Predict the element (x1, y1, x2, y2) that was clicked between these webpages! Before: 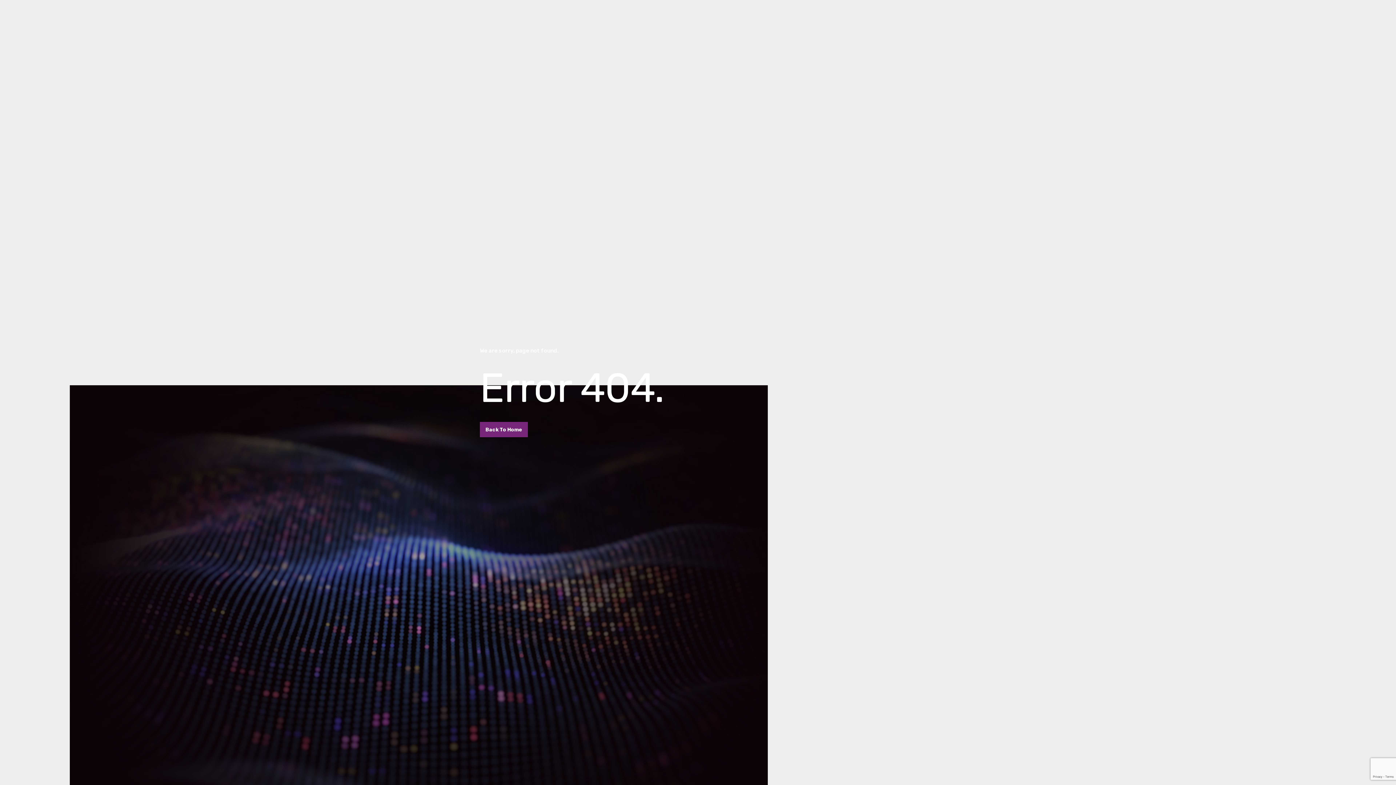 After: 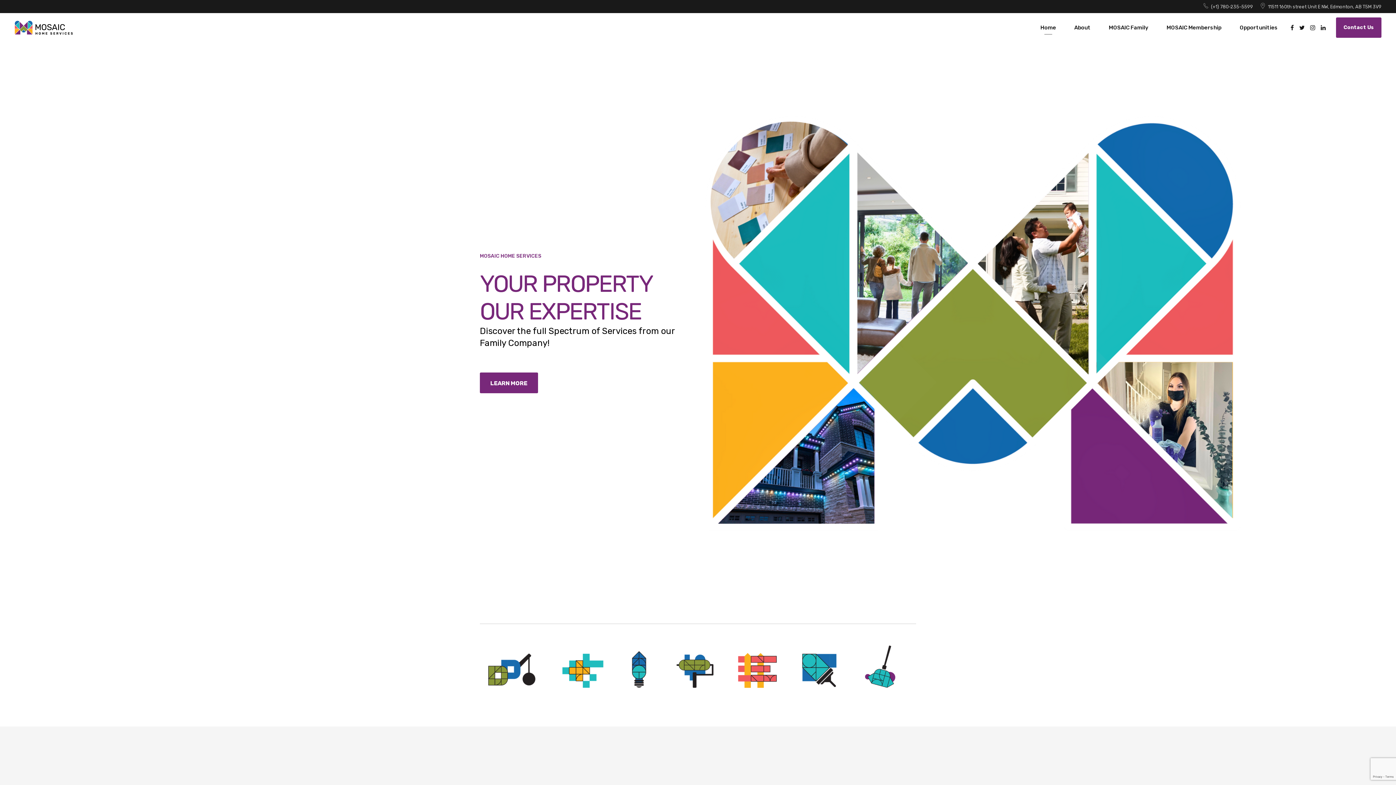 Action: bbox: (480, 422, 527, 437) label: Back To Home